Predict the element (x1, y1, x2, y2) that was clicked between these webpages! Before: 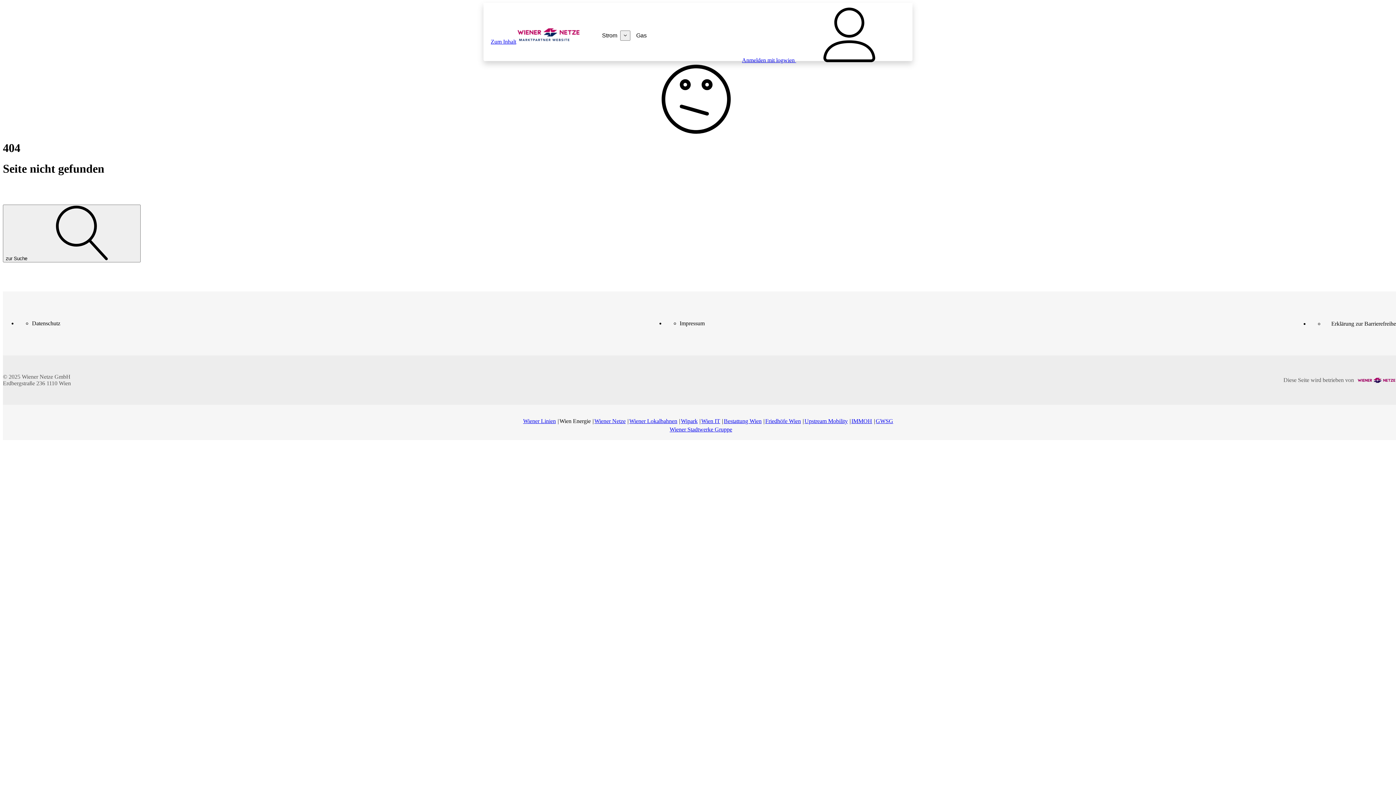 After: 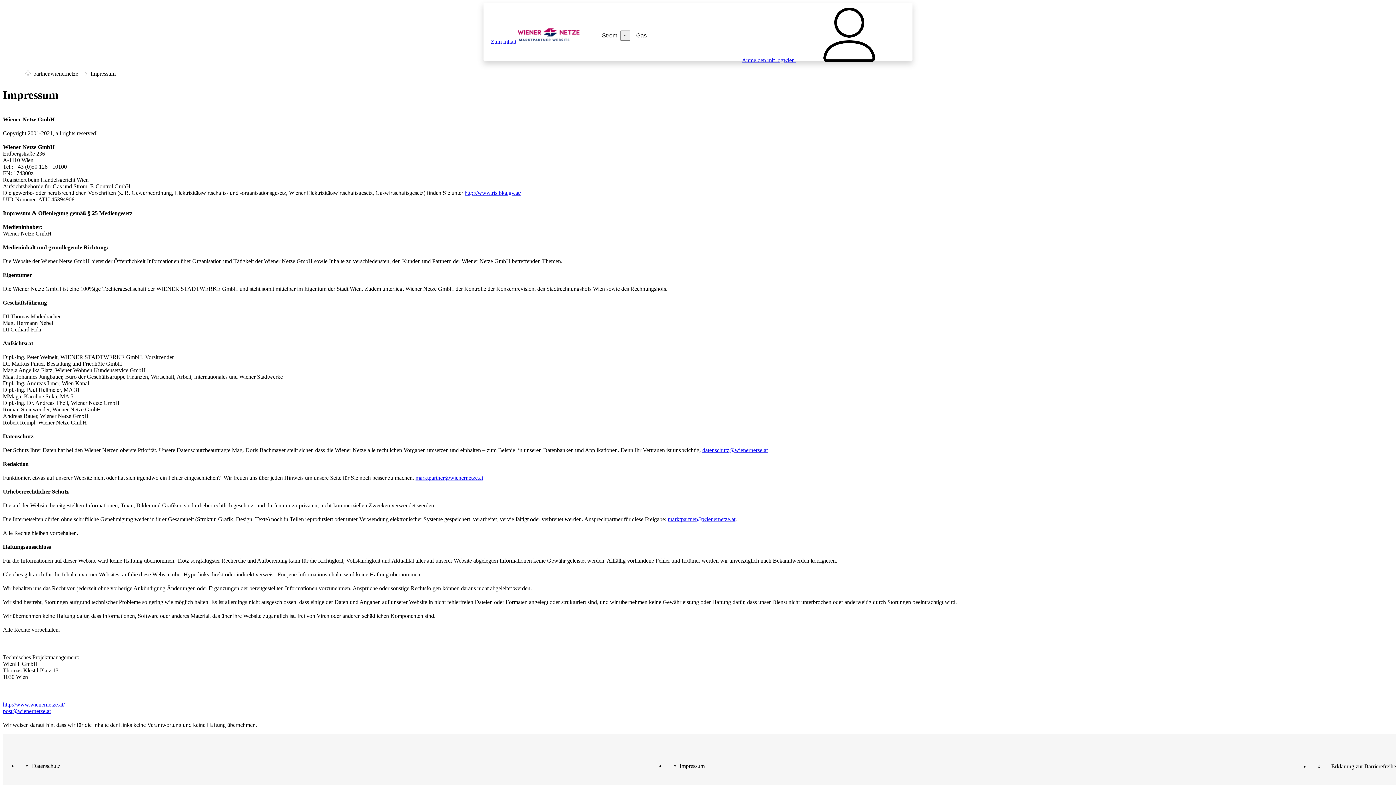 Action: label: Impressum bbox: (679, 319, 704, 327)